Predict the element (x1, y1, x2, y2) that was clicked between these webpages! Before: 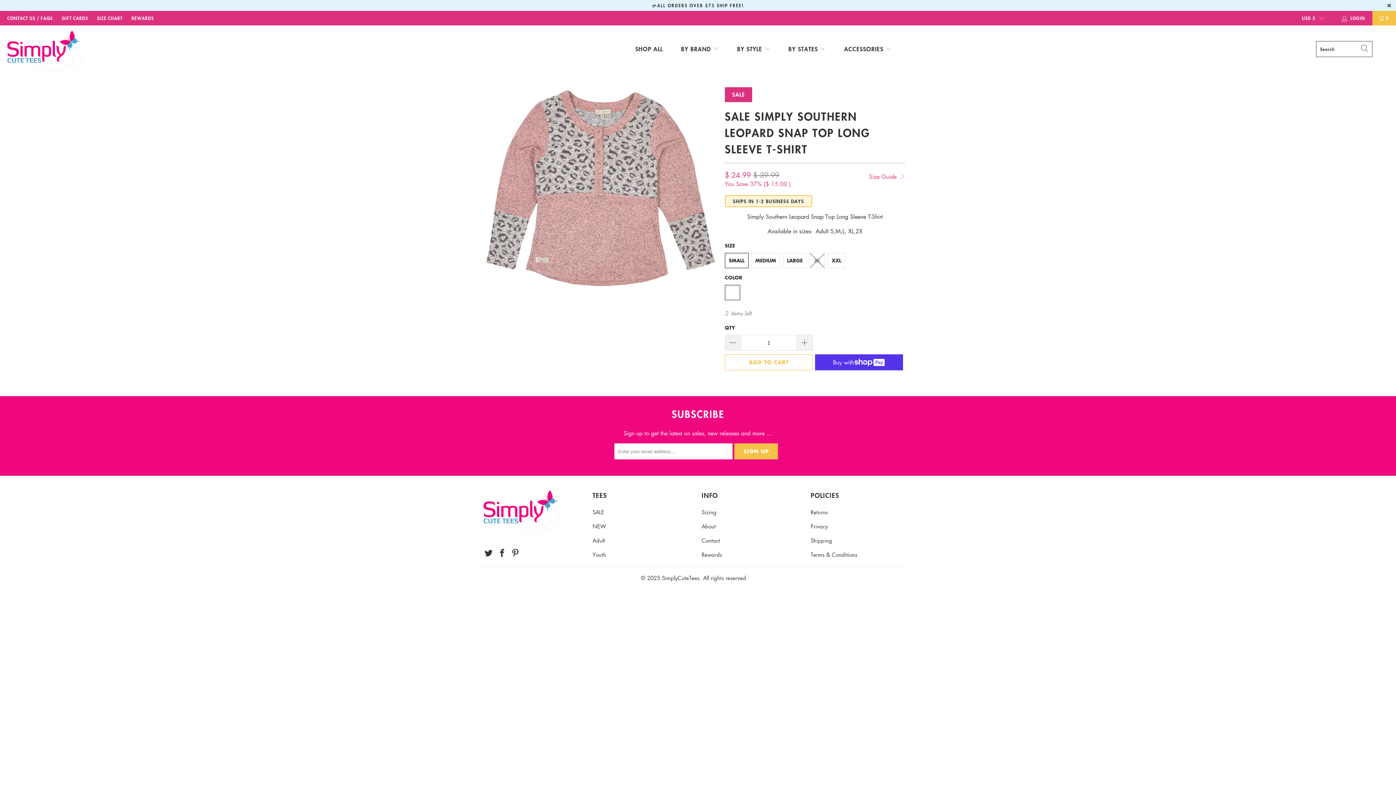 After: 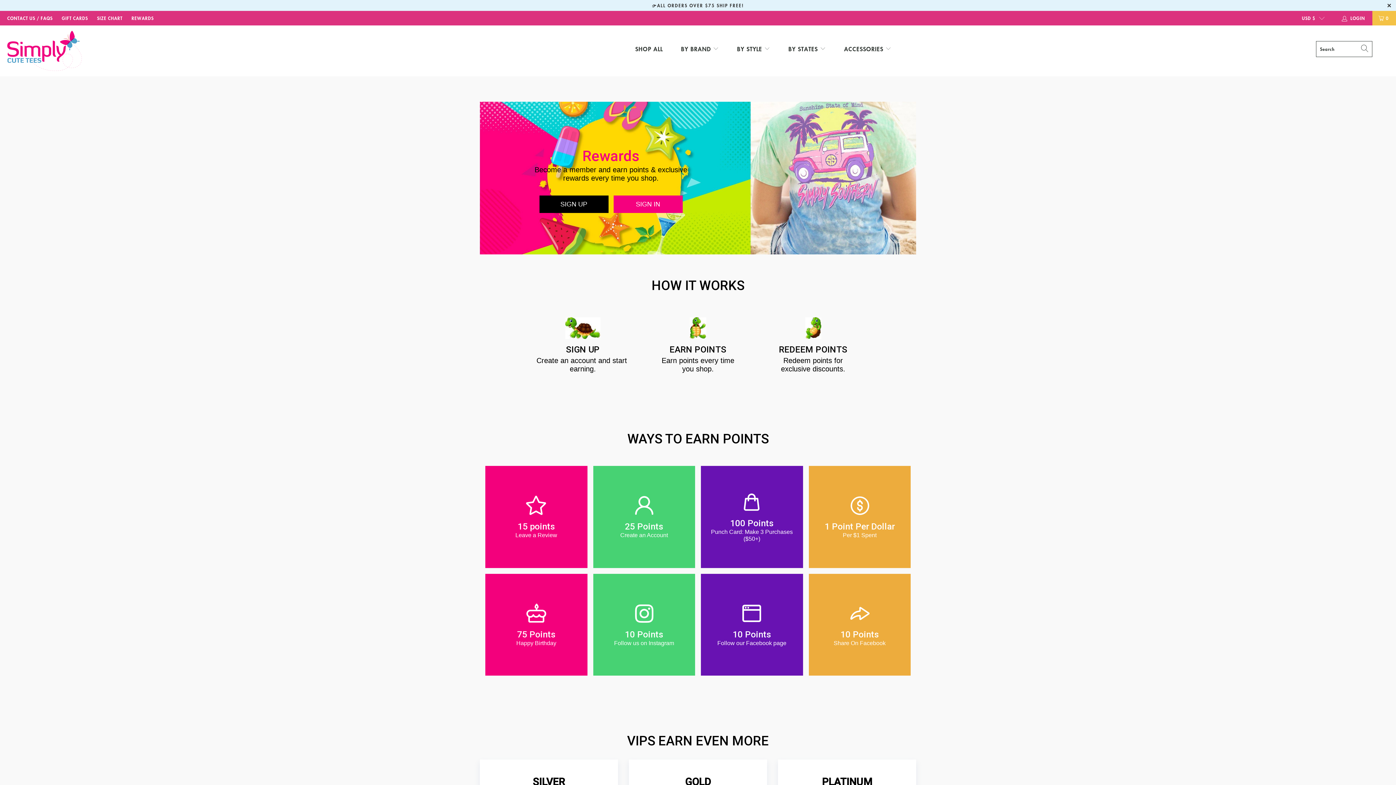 Action: label: Rewards bbox: (701, 551, 722, 558)